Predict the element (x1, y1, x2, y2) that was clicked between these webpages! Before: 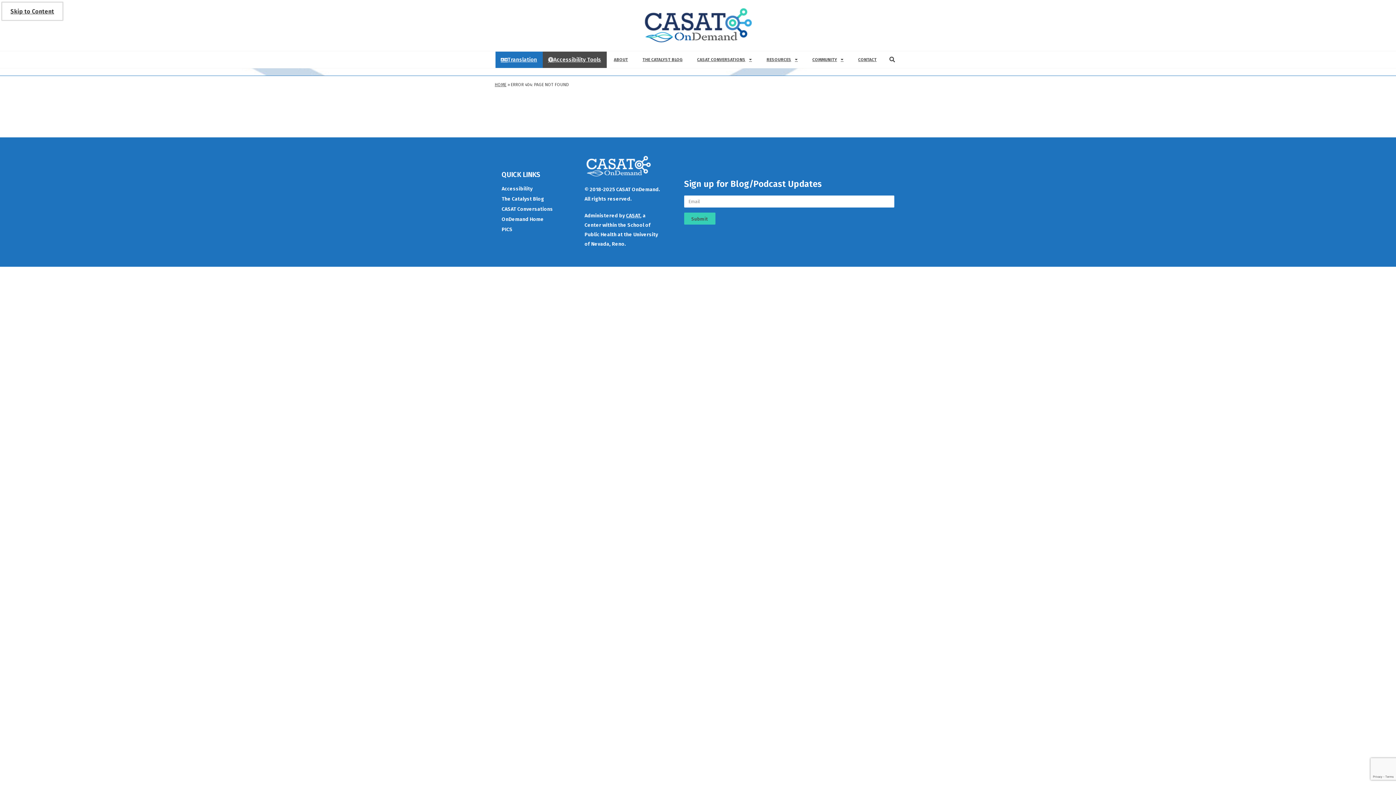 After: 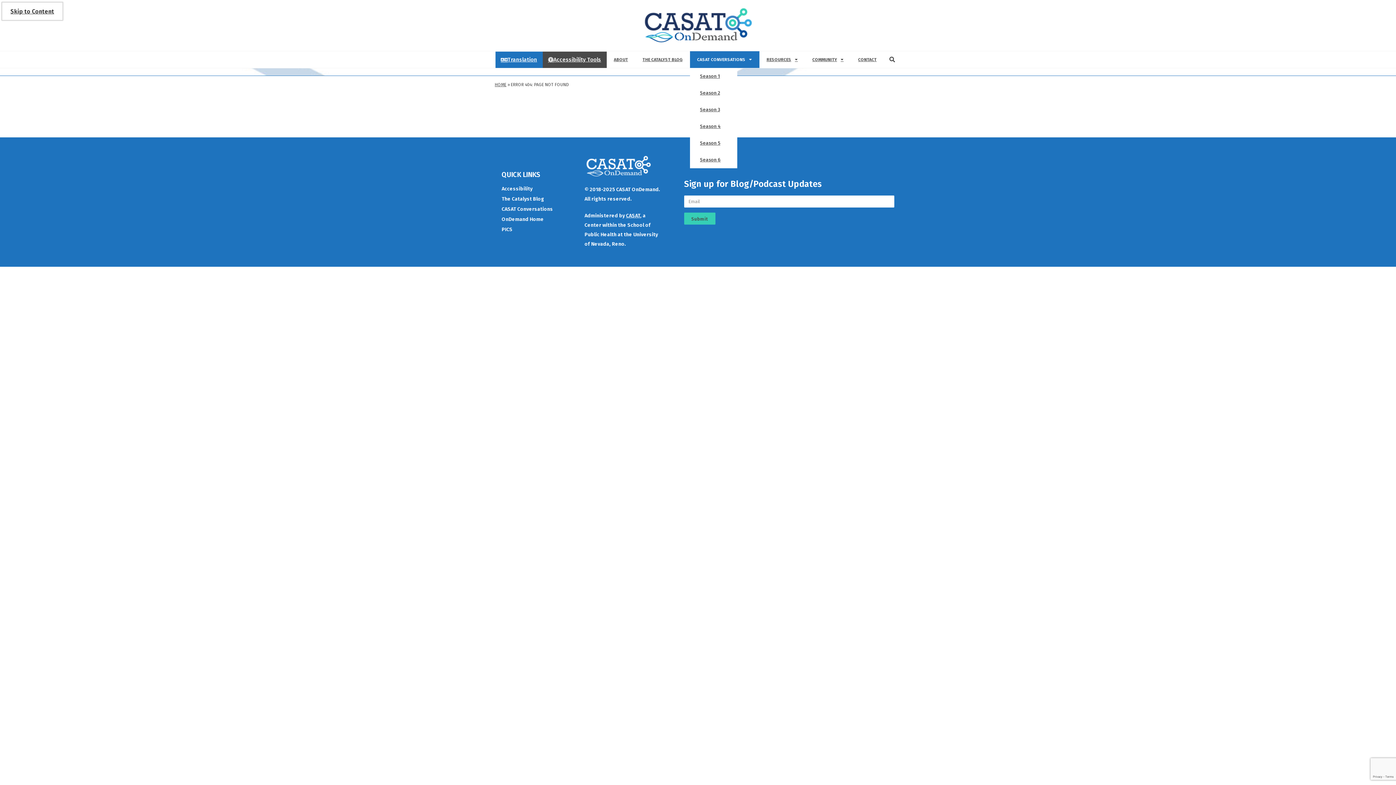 Action: label: CASAT CONVERSATIONS bbox: (690, 51, 759, 68)